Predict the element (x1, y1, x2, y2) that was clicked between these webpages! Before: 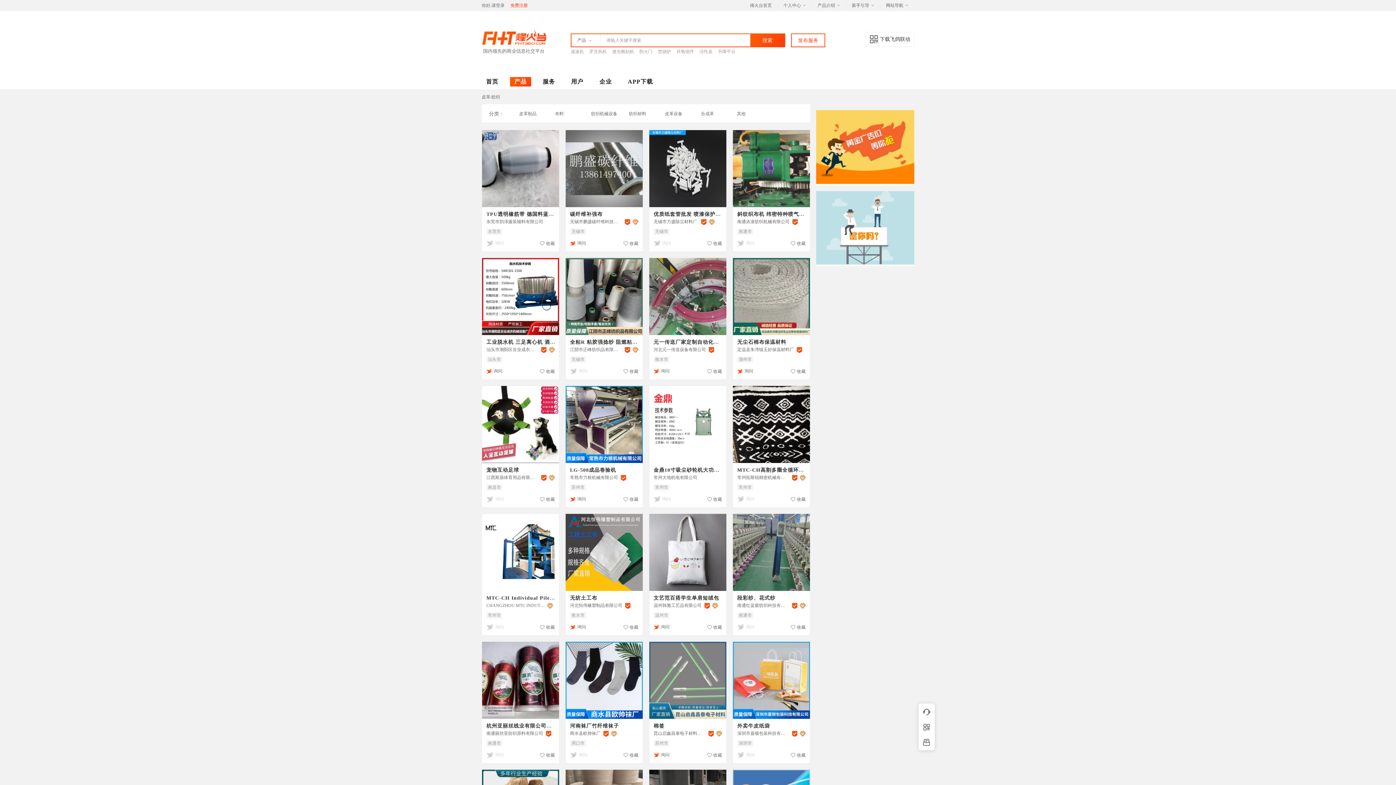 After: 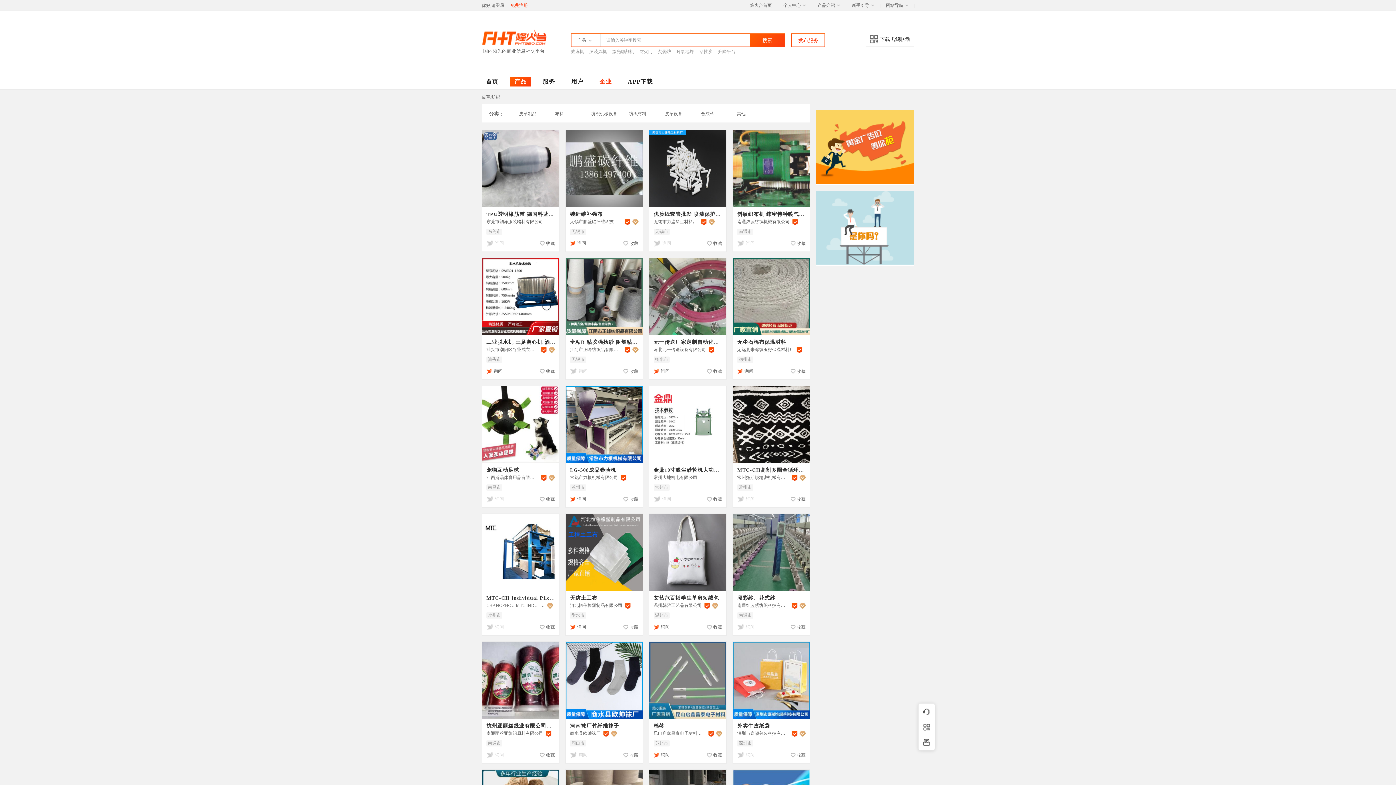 Action: bbox: (595, 77, 616, 86) label: 企业